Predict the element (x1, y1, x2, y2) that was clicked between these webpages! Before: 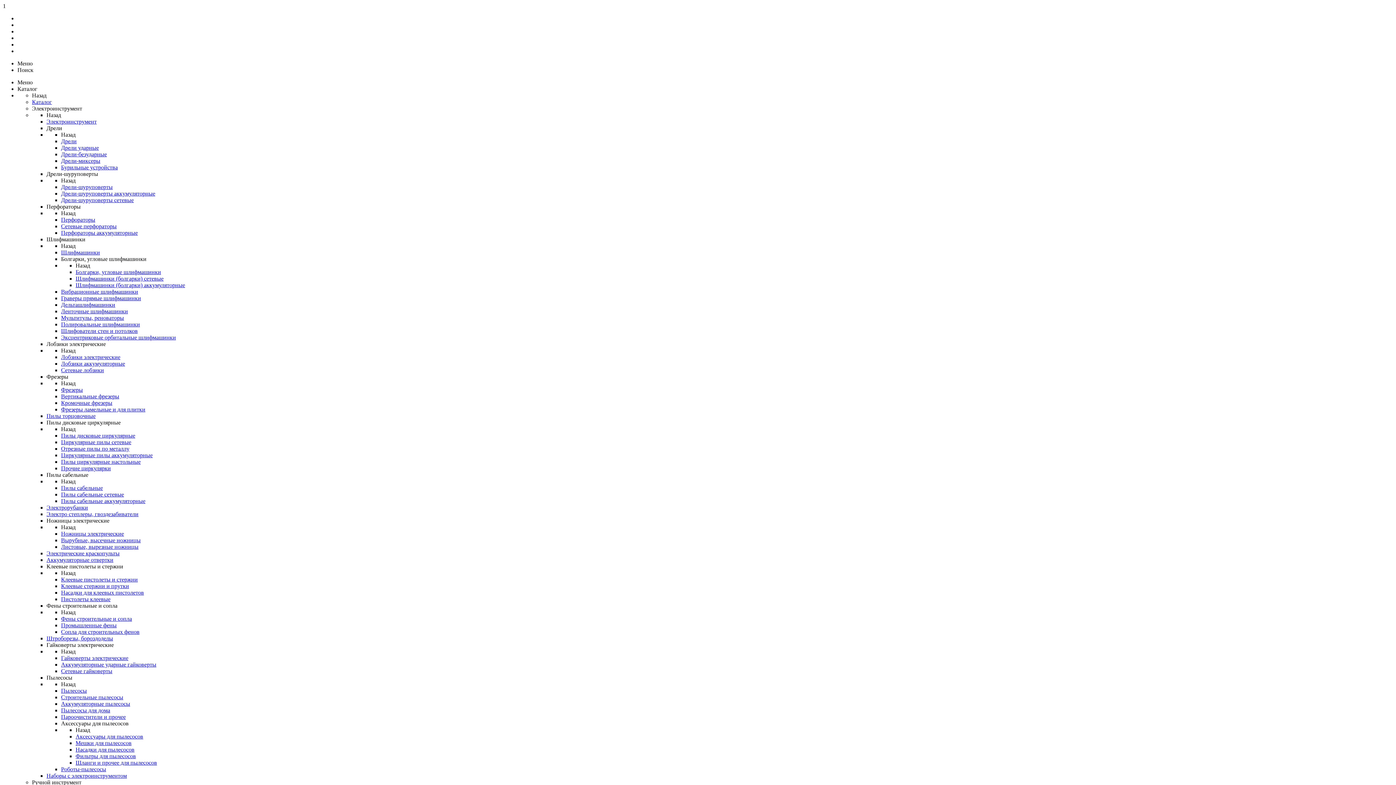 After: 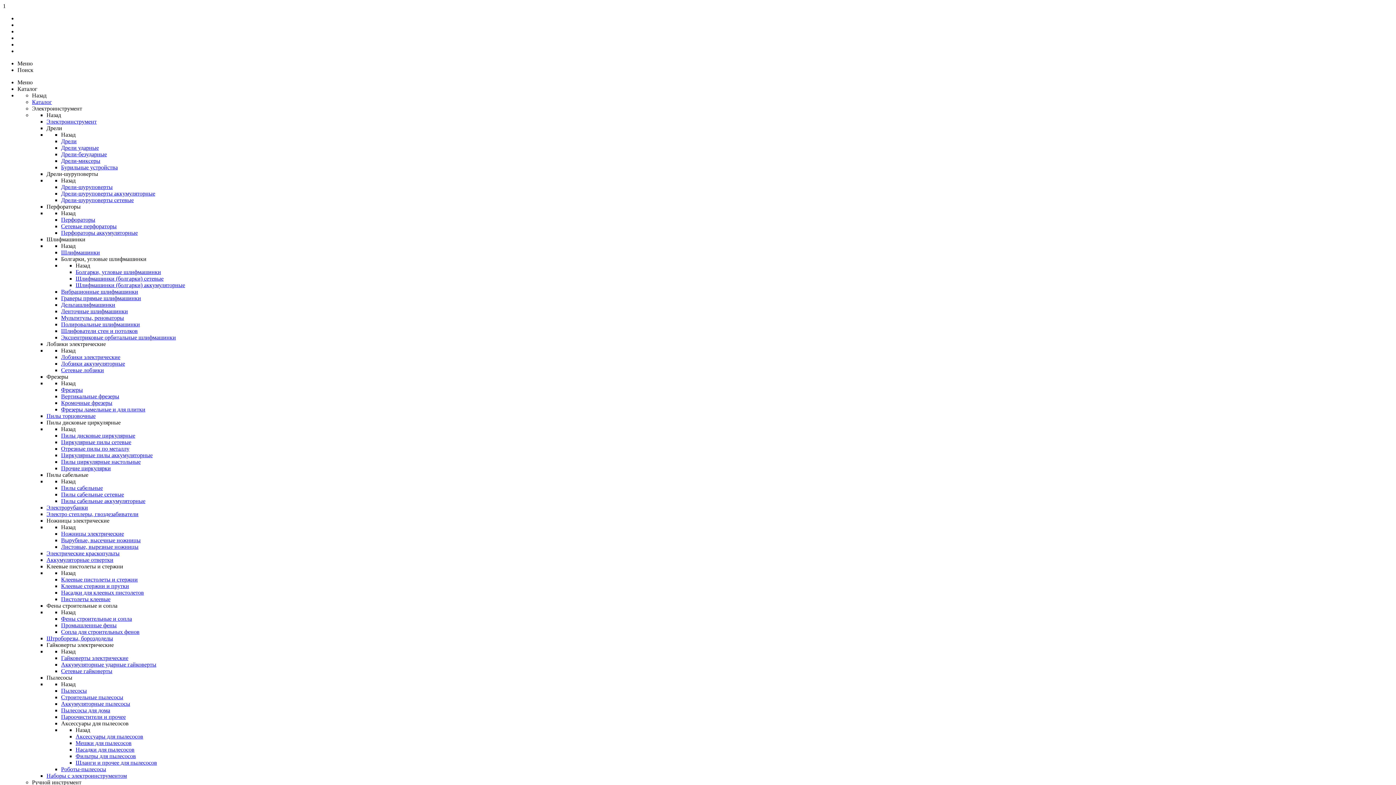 Action: bbox: (61, 452, 152, 458) label: Циркулярные пилы аккумуляторные